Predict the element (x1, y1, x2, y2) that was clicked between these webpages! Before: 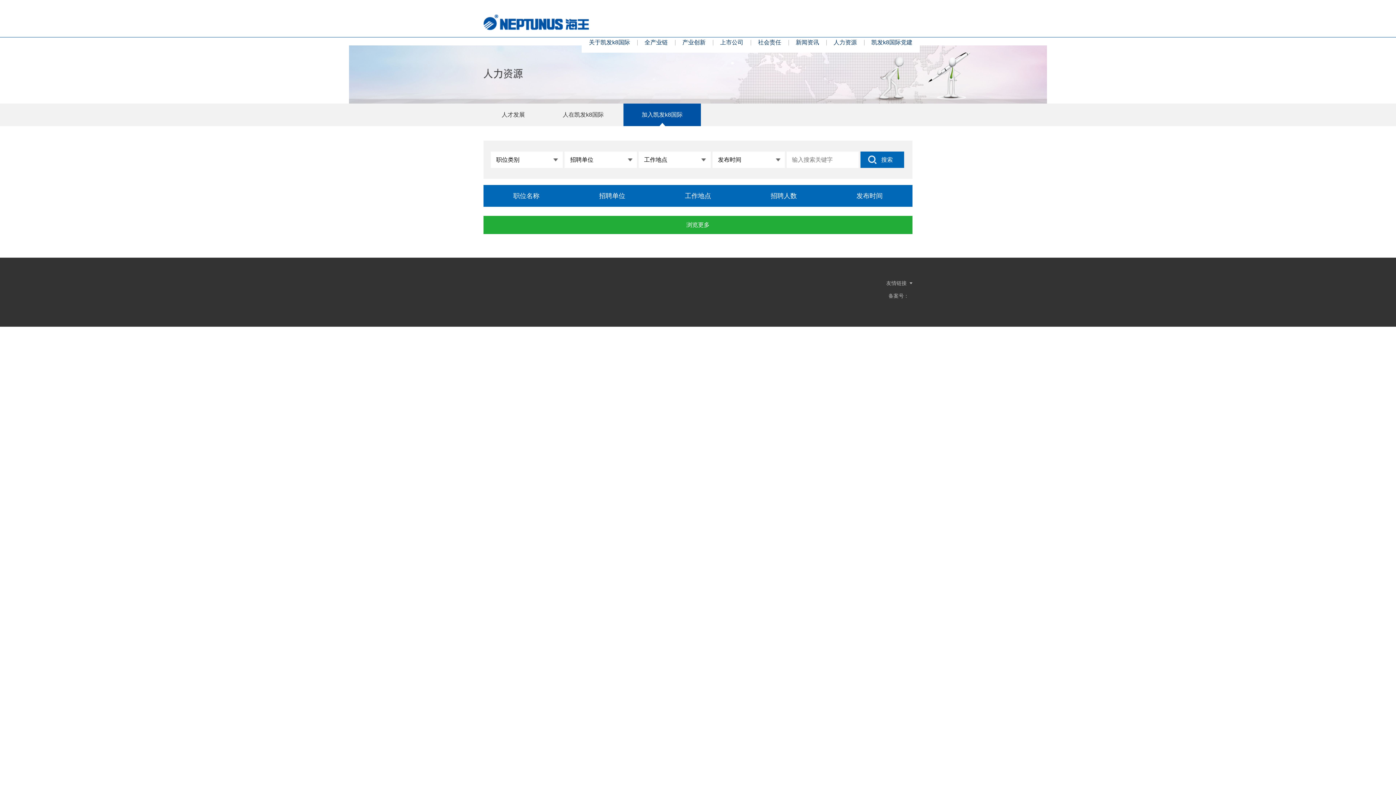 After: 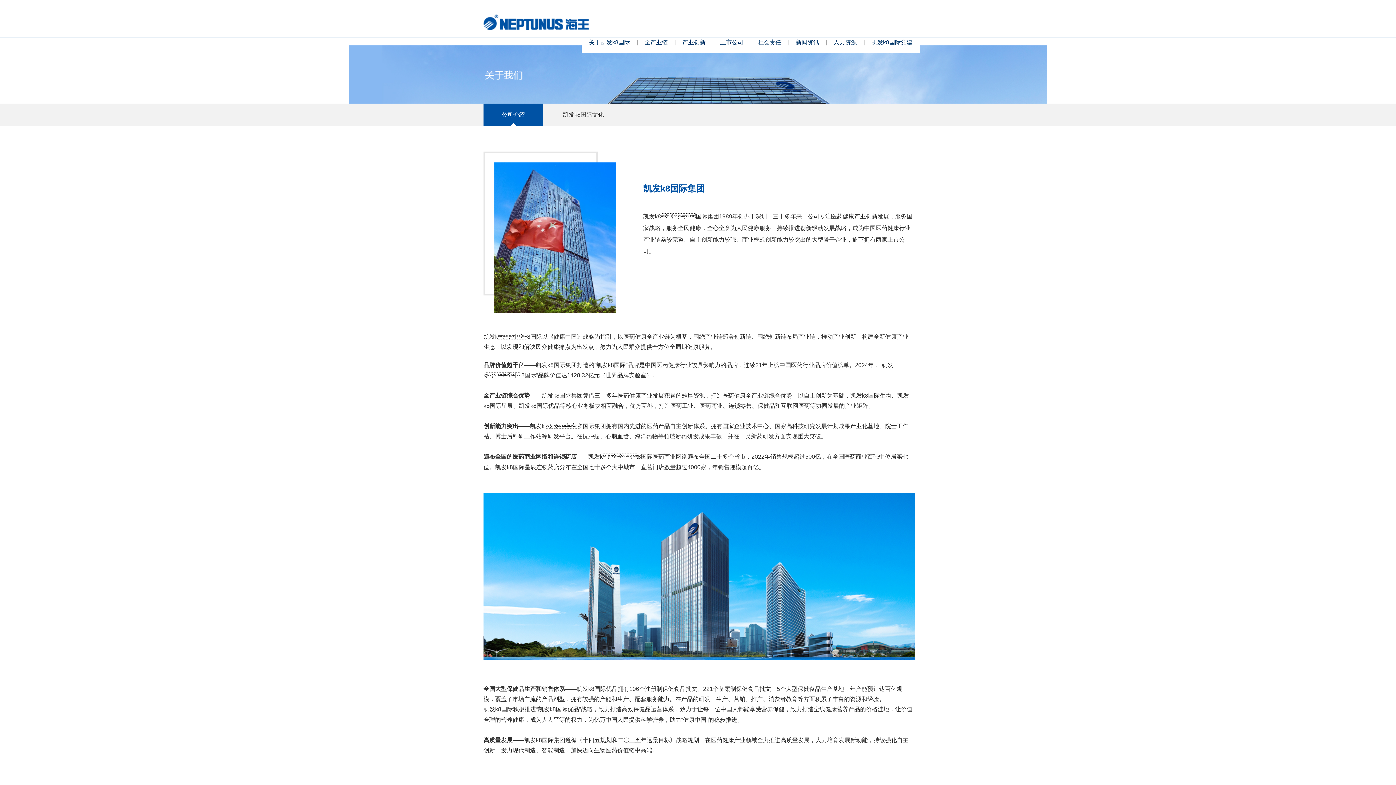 Action: label: 关于凯发k8国际 bbox: (581, 37, 637, 52)